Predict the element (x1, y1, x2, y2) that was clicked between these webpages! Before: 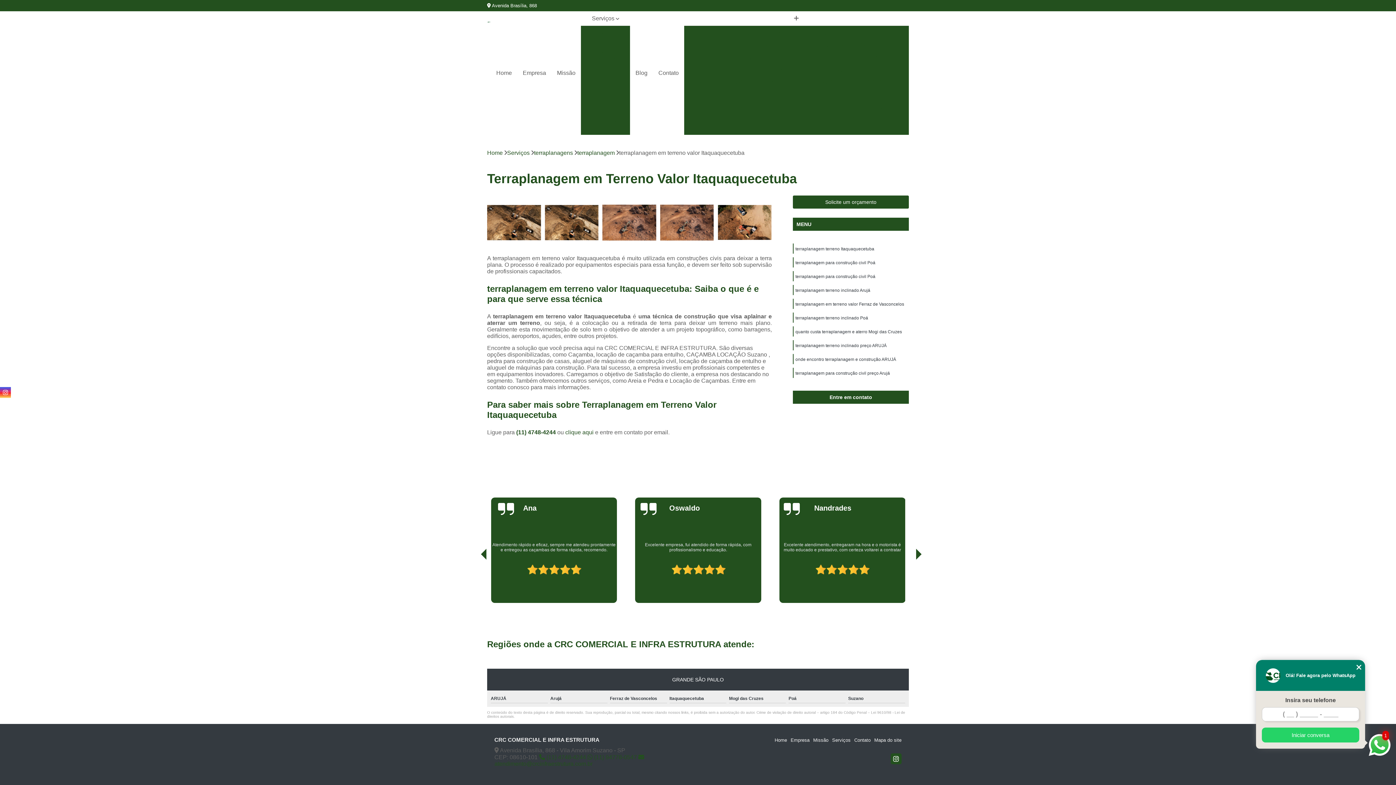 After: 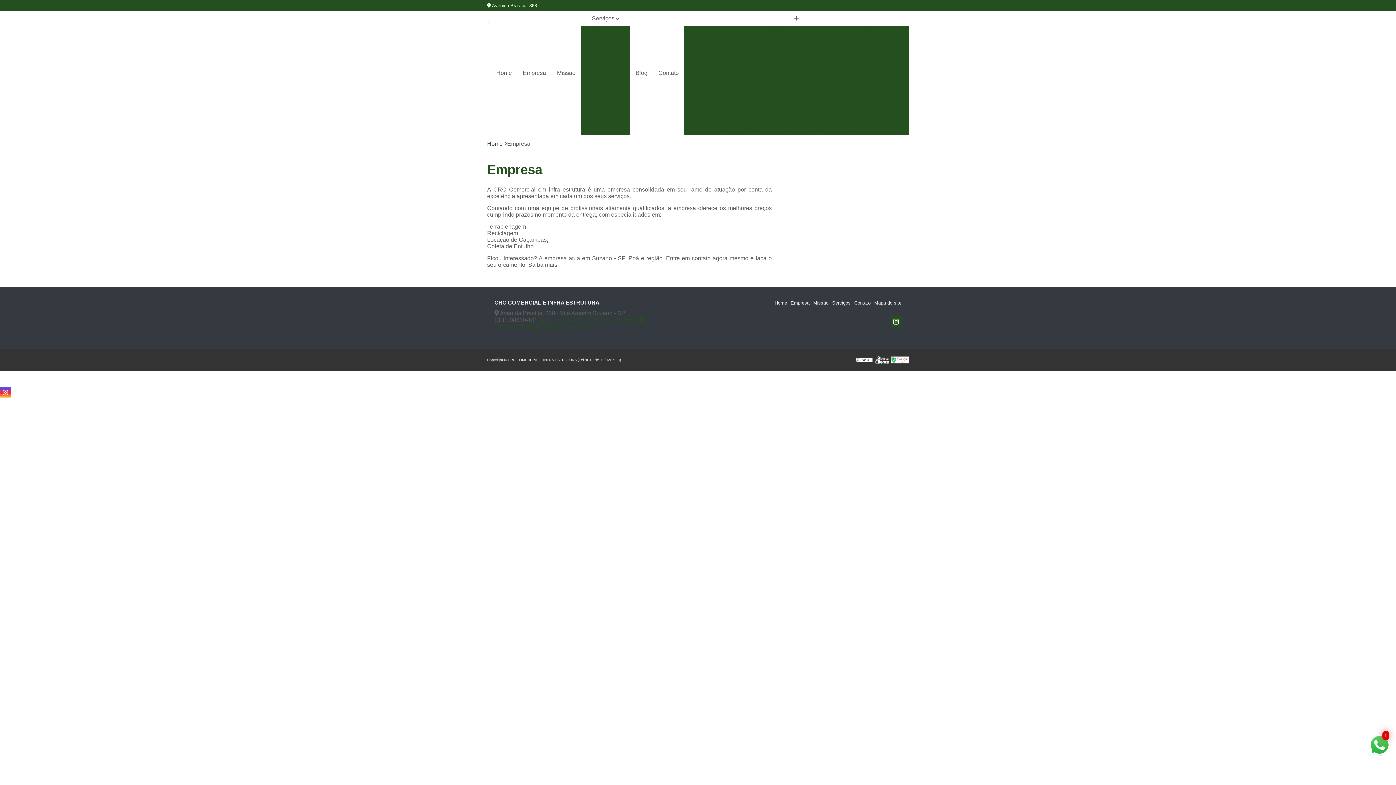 Action: label: Empresa bbox: (790, 737, 809, 743)